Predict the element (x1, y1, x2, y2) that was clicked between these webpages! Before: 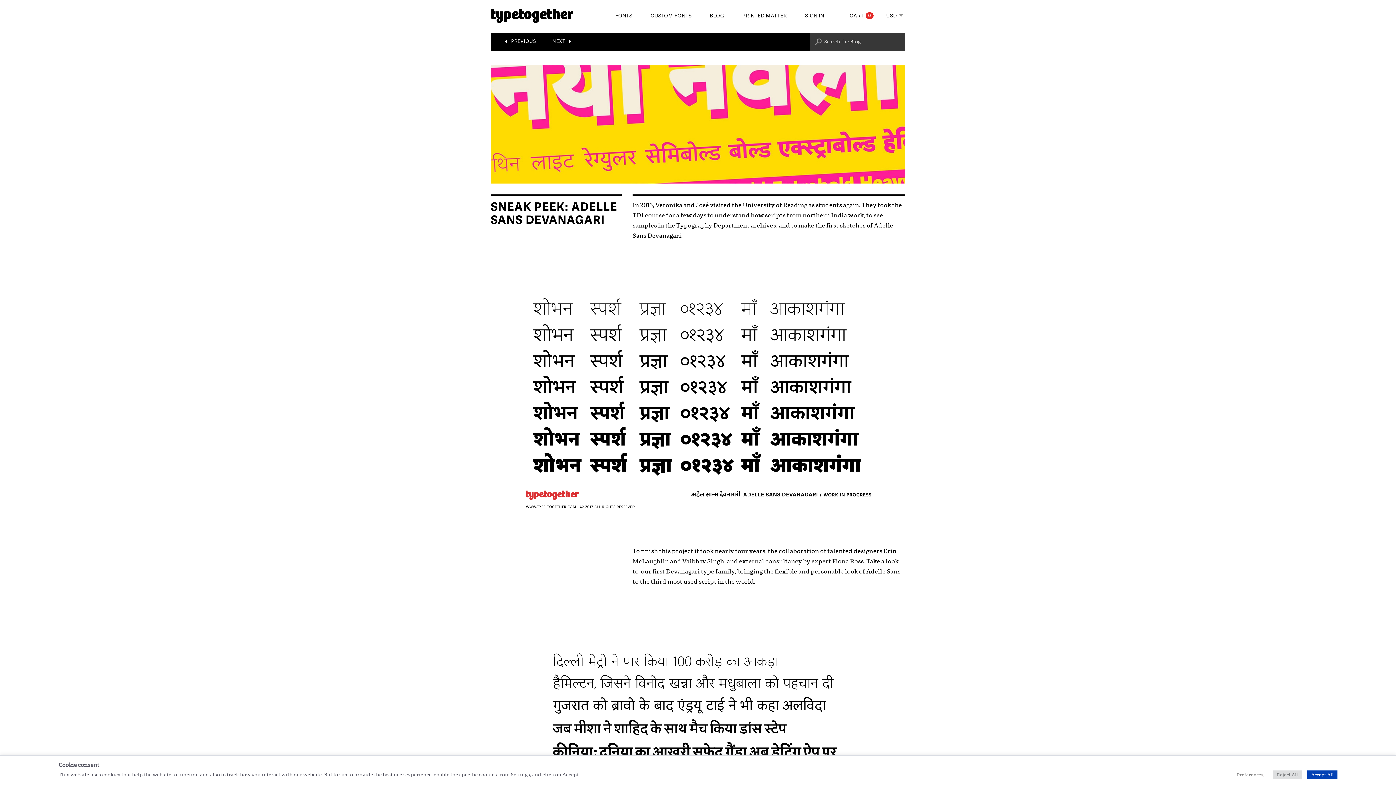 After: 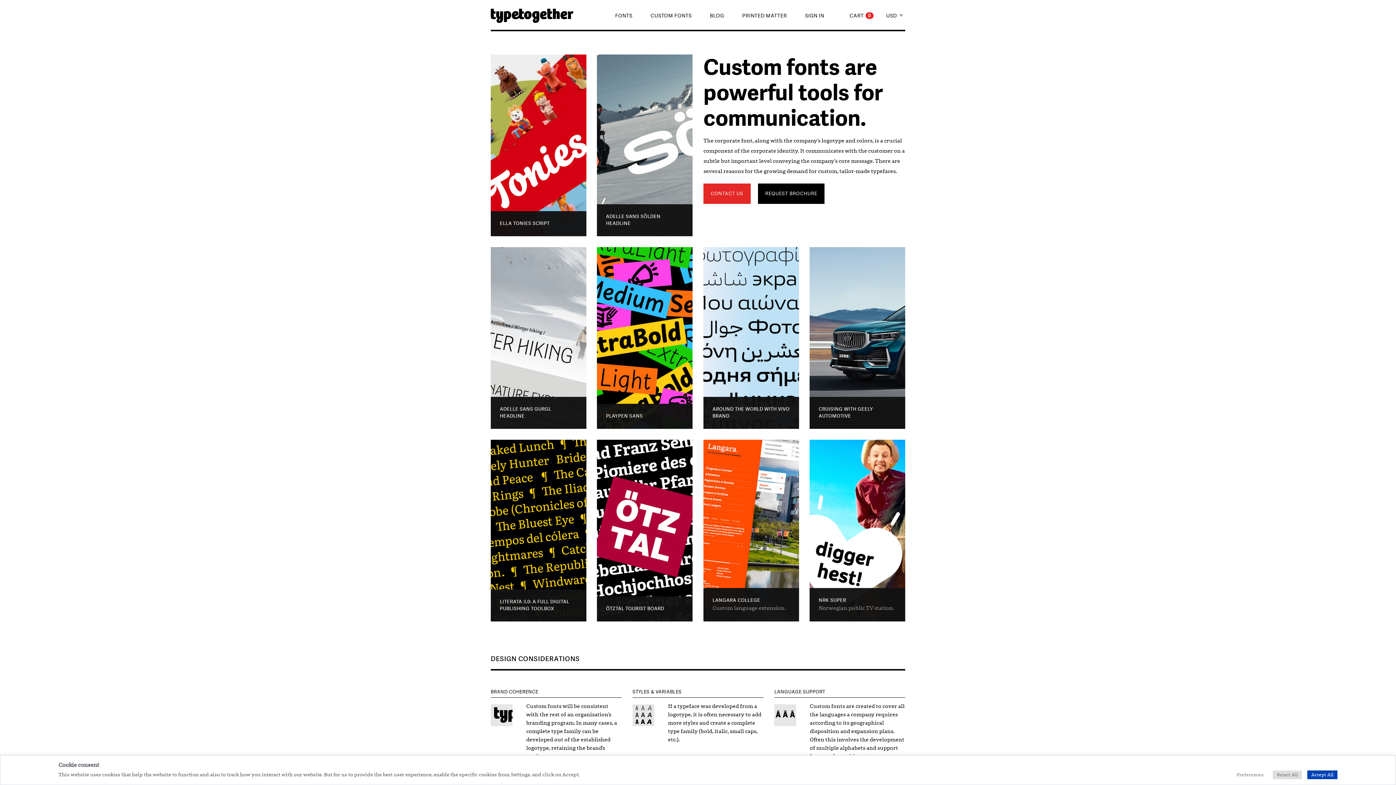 Action: label: CUSTOM FONTS bbox: (645, 8, 697, 22)